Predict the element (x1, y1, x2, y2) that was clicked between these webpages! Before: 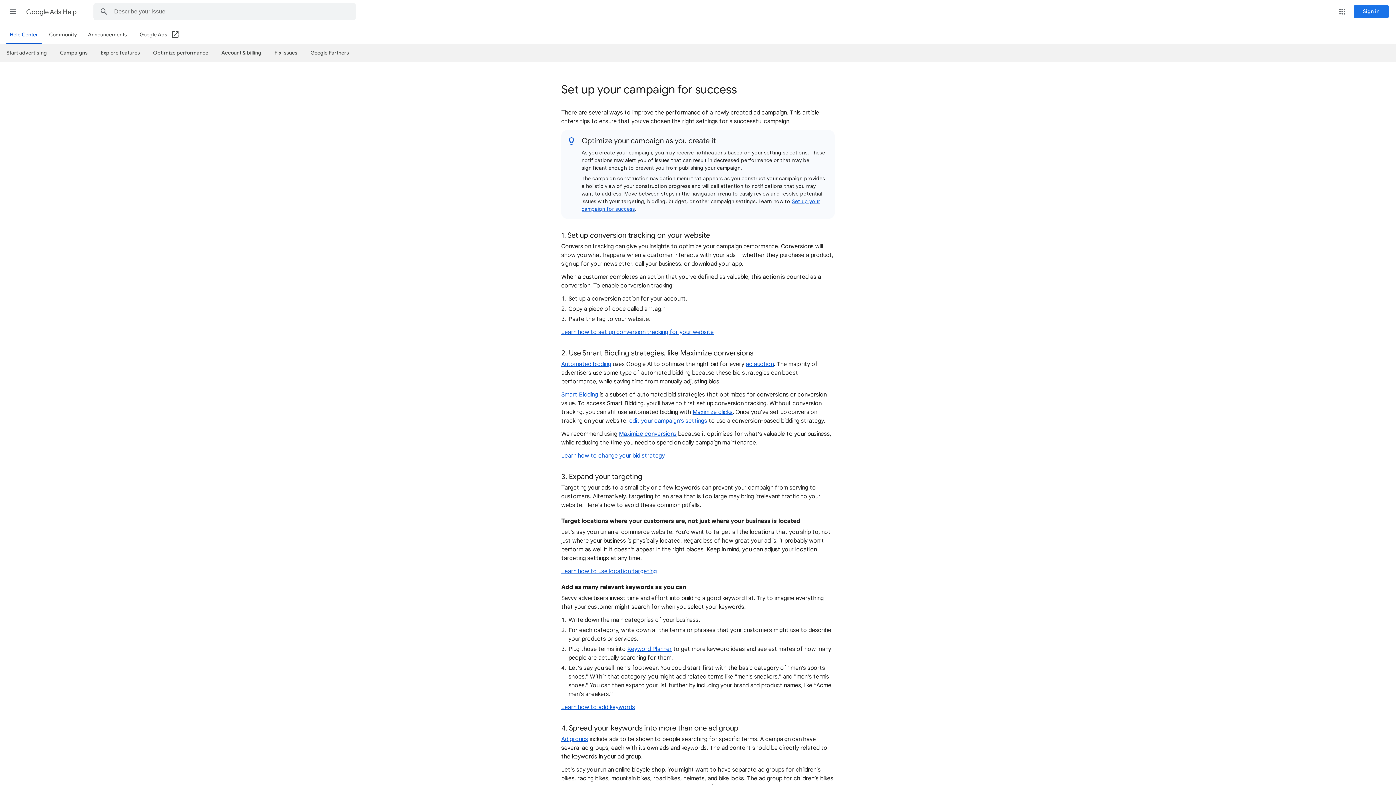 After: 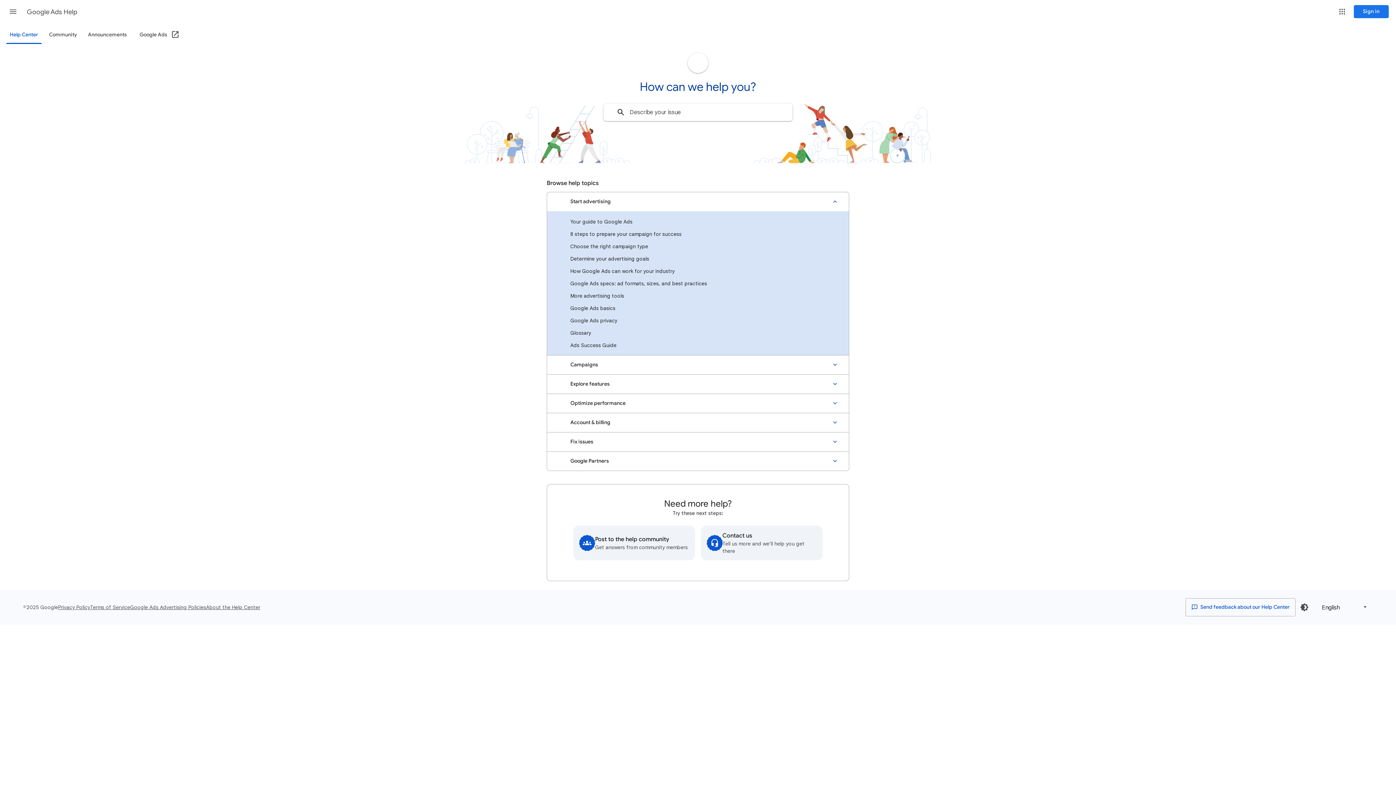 Action: bbox: (5, 26, 42, 44) label: Help Center